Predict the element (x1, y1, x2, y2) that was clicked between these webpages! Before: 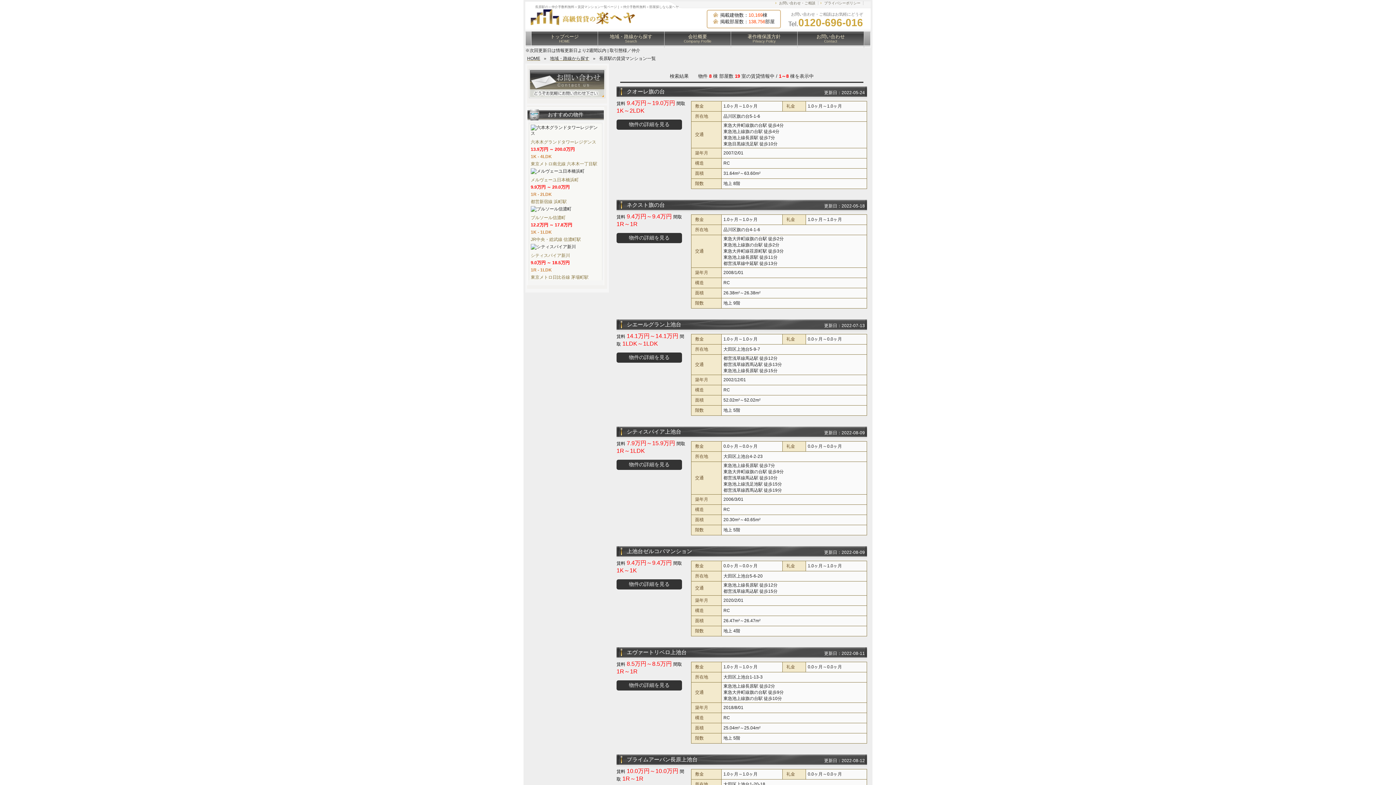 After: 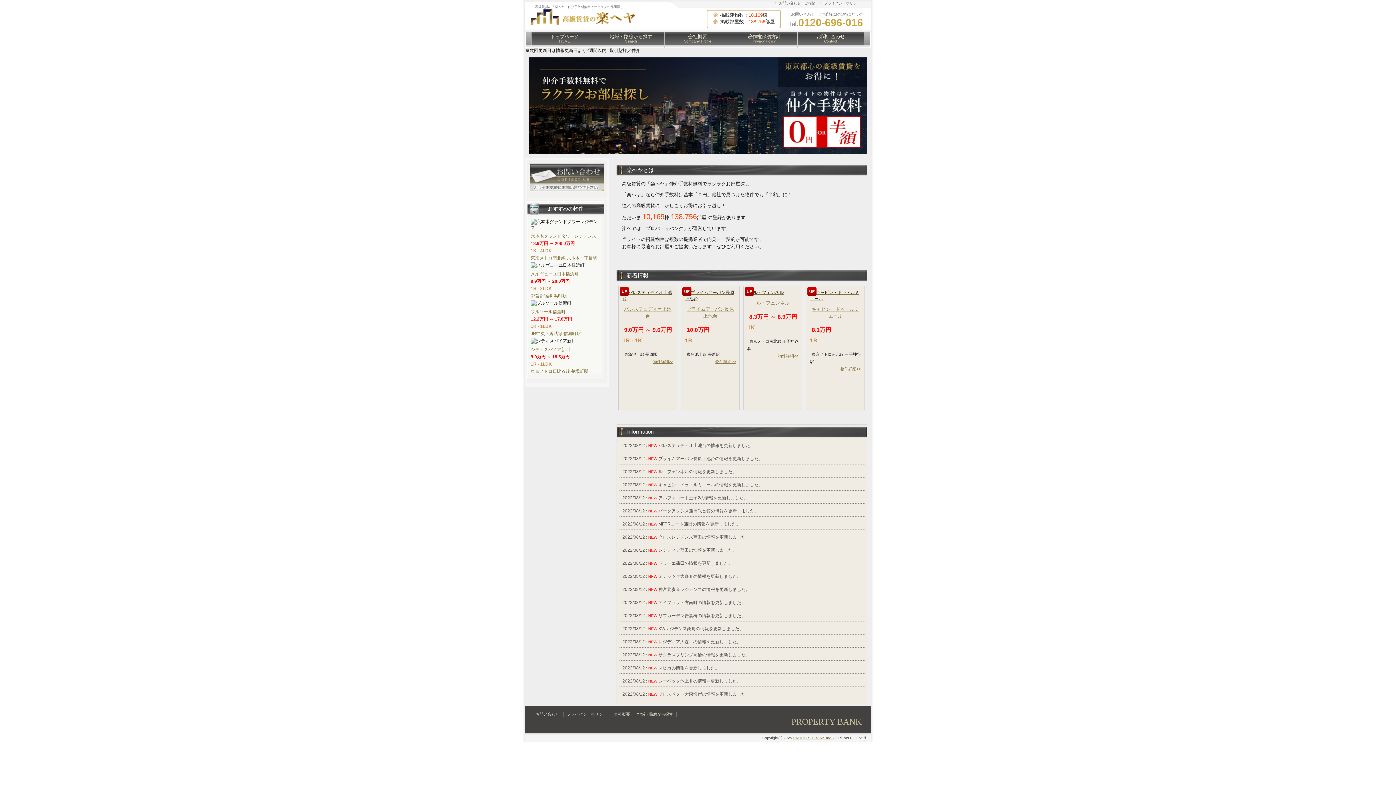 Action: bbox: (779, 1, 815, 5) label: お問い合わせ・ご相談